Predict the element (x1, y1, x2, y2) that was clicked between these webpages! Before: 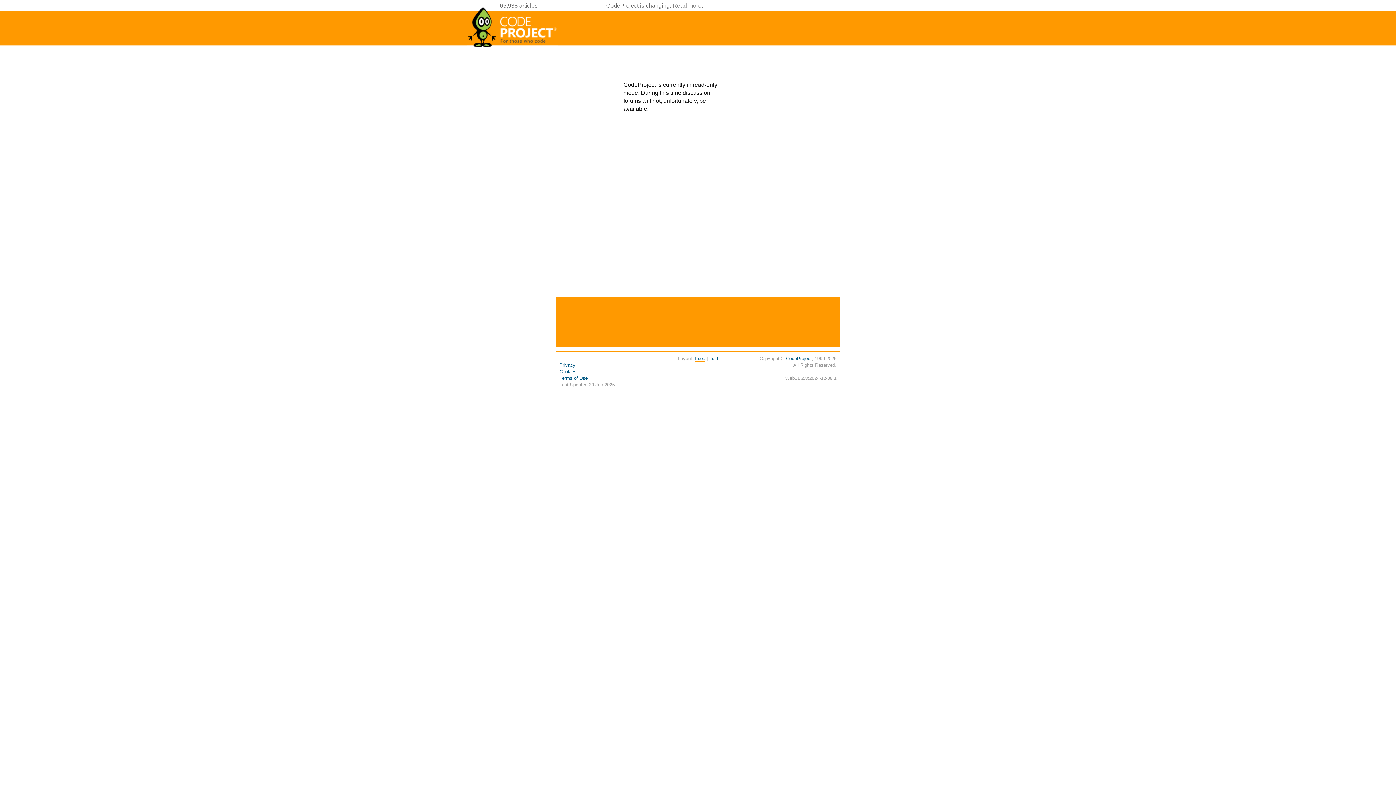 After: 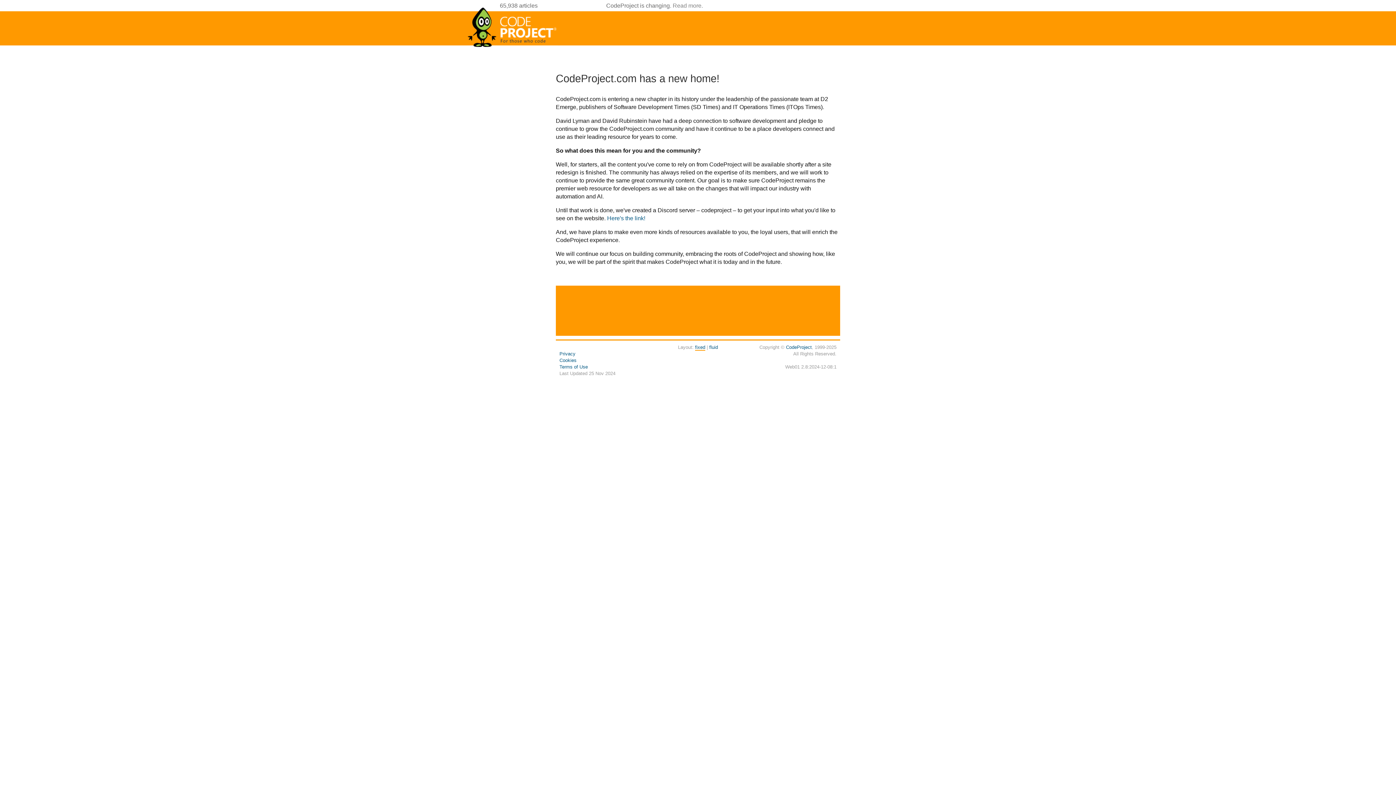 Action: label: Read more bbox: (672, 2, 701, 8)